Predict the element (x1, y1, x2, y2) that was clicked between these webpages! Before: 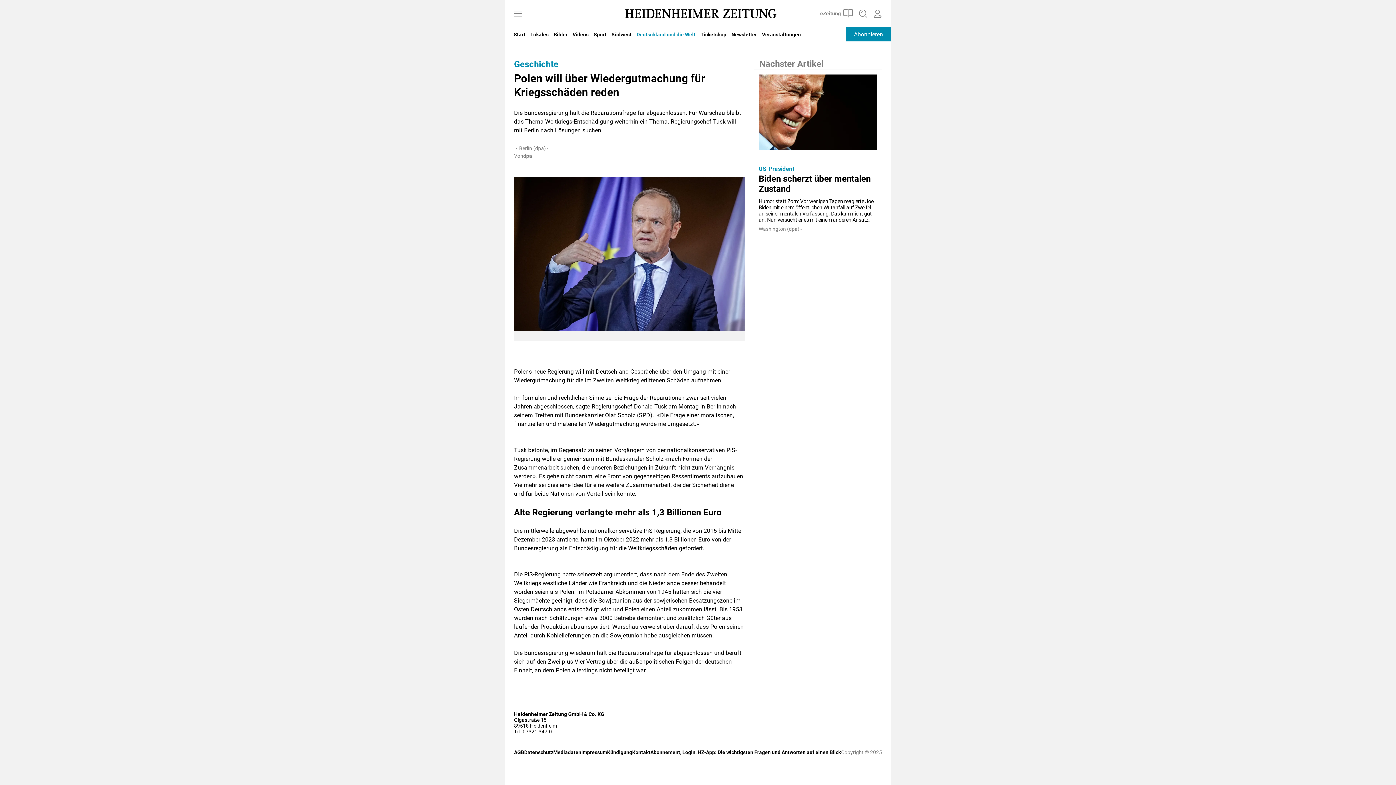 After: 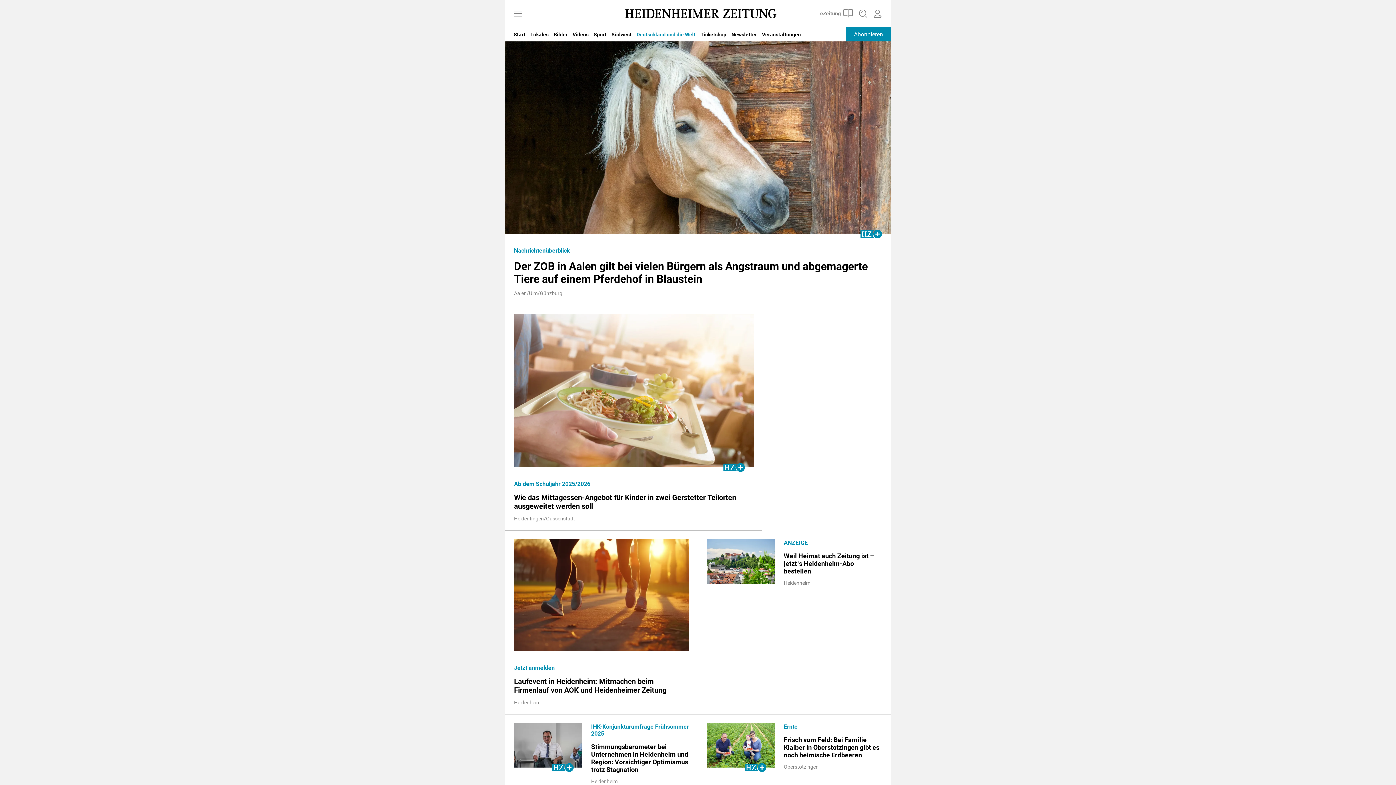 Action: label: Start bbox: (511, 29, 528, 39)